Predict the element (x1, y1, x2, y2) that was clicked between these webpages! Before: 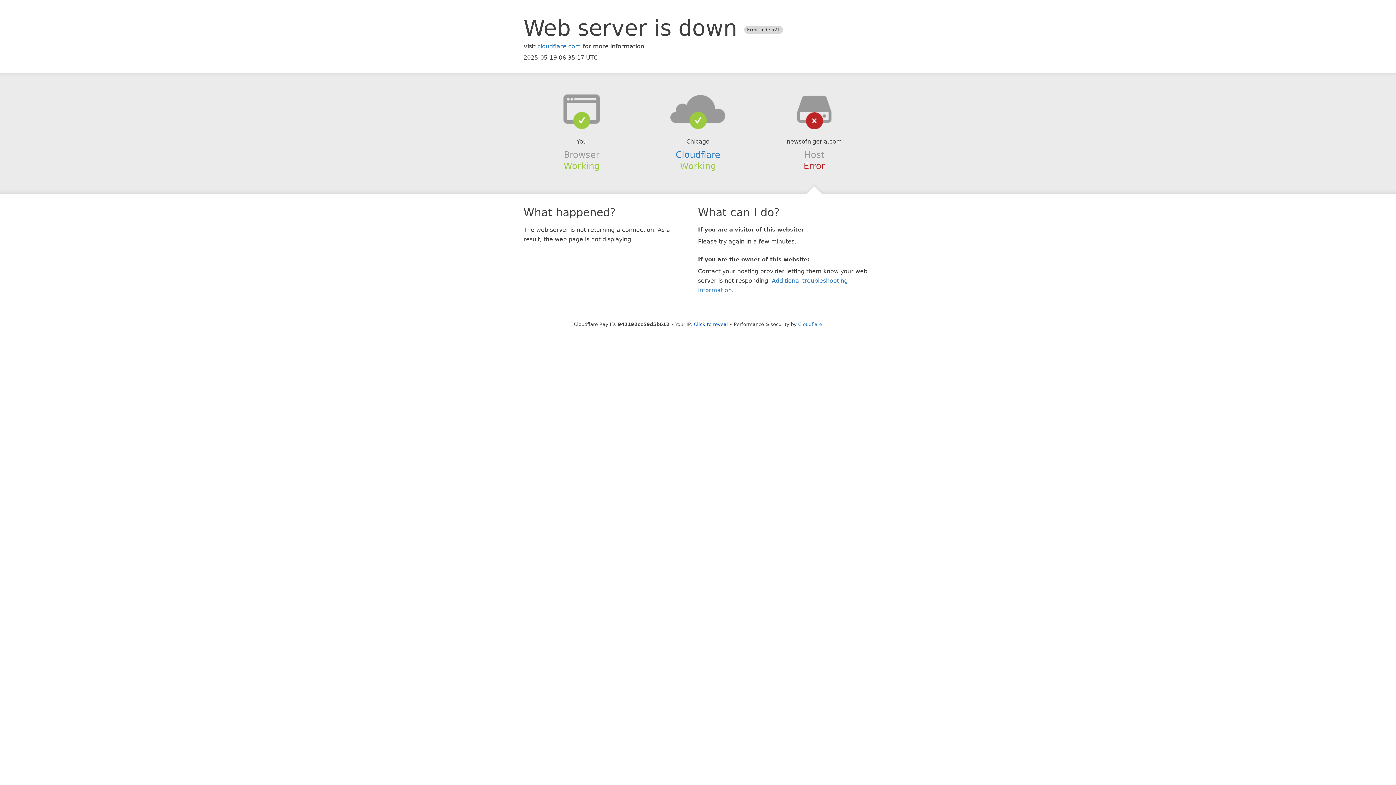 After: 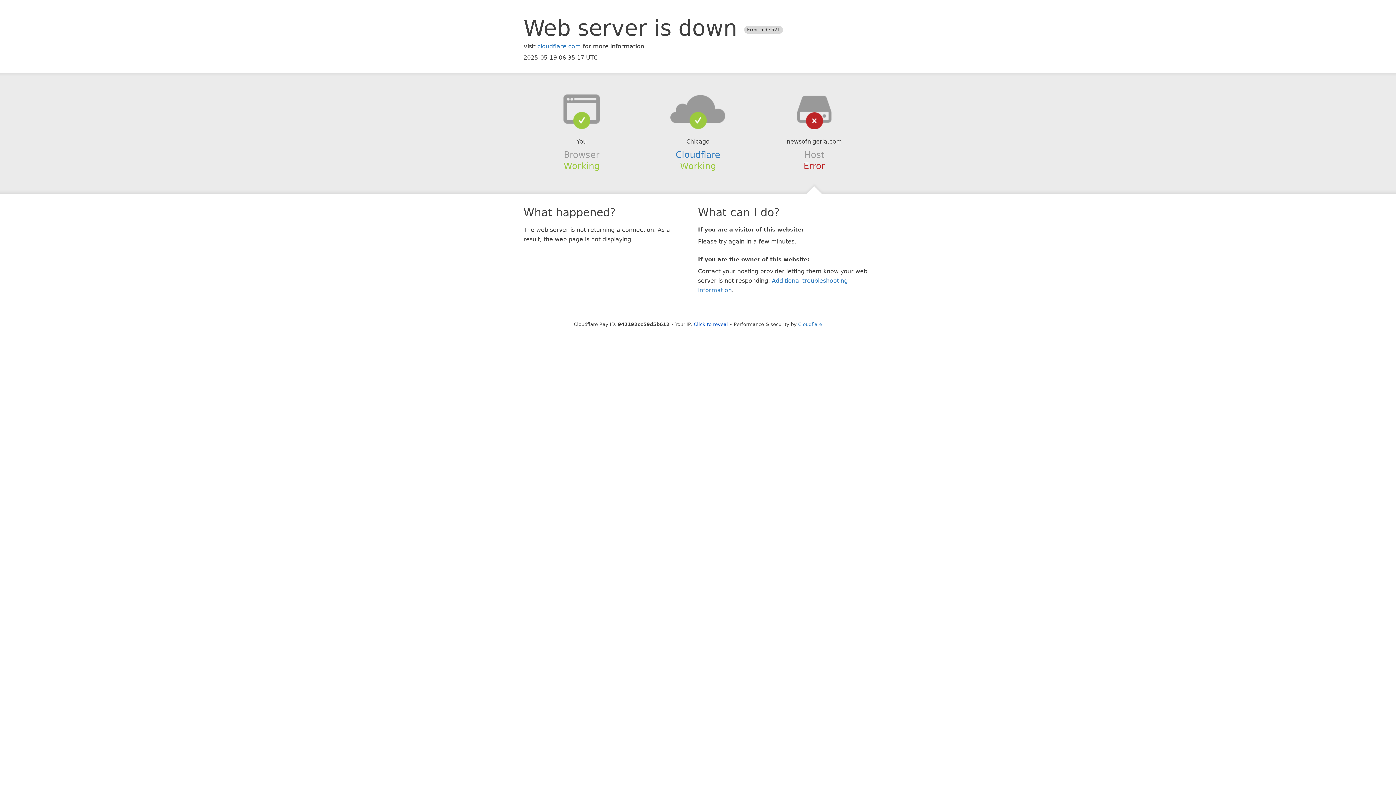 Action: bbox: (639, 94, 756, 123)